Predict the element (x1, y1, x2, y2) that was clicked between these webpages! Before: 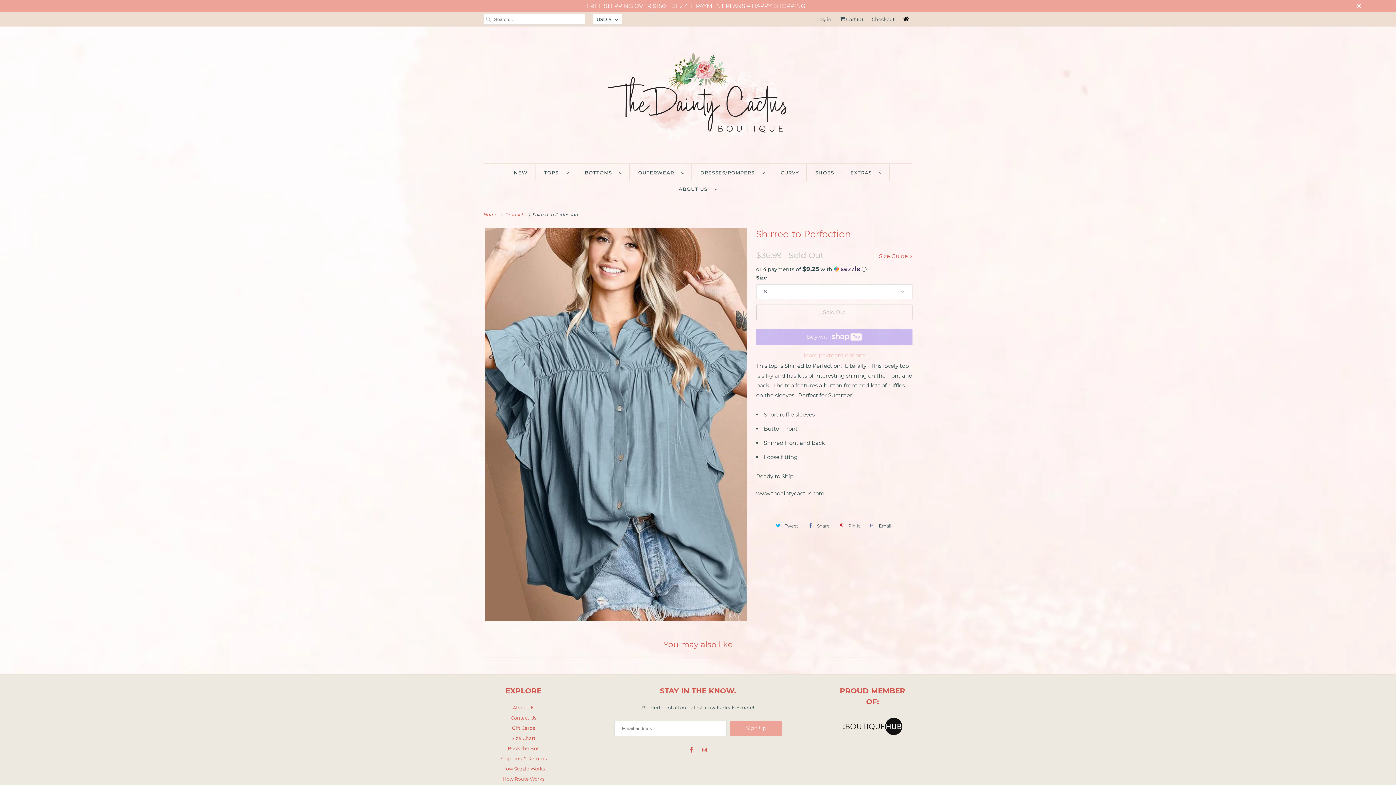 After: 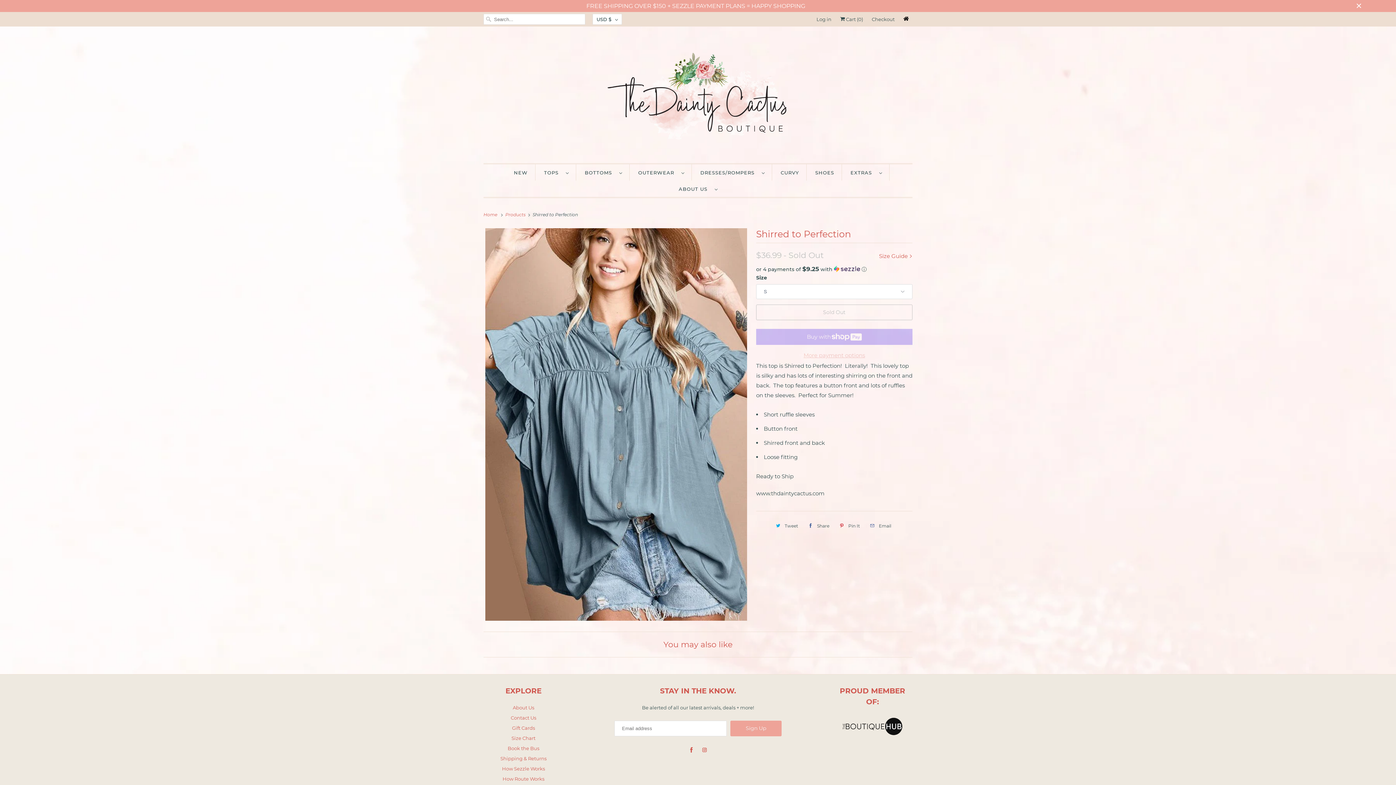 Action: bbox: (700, 745, 709, 755)